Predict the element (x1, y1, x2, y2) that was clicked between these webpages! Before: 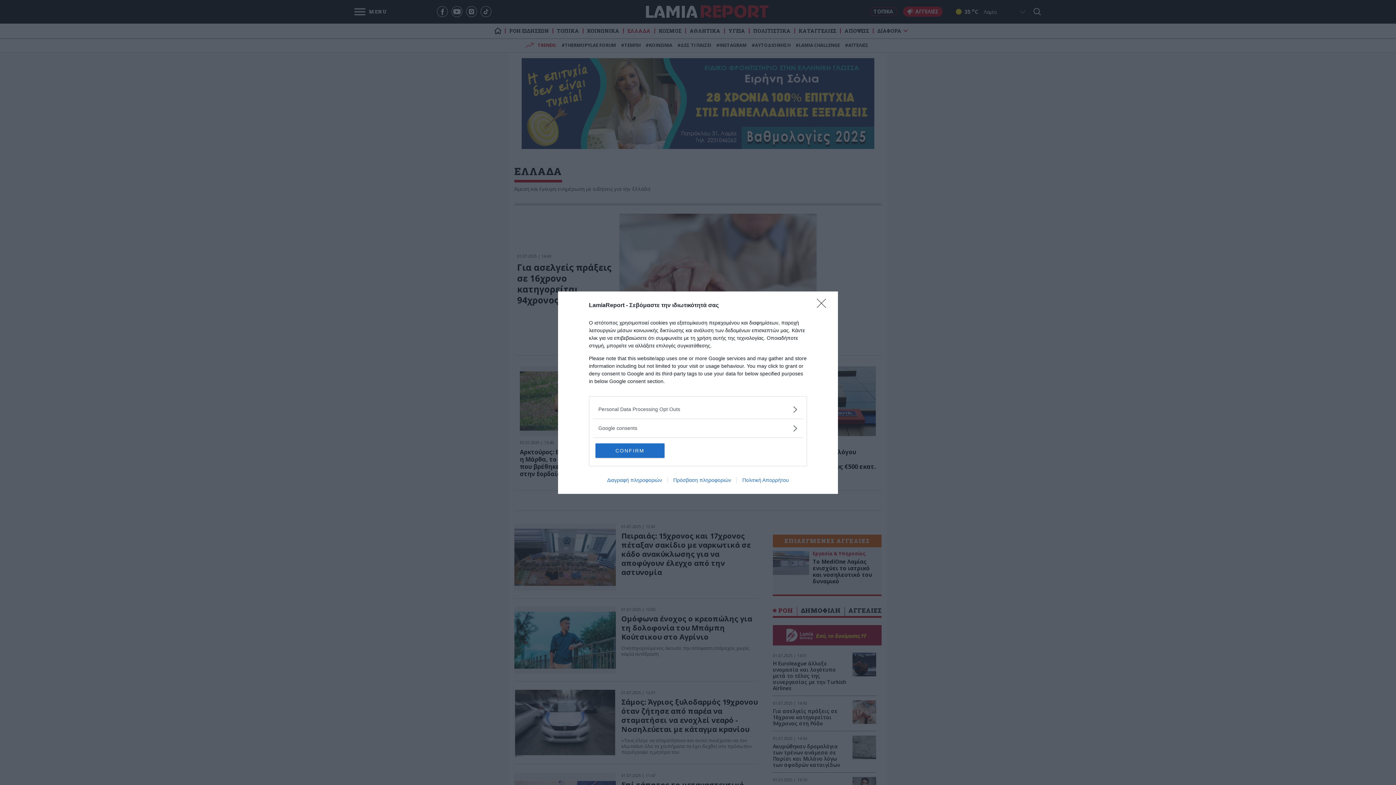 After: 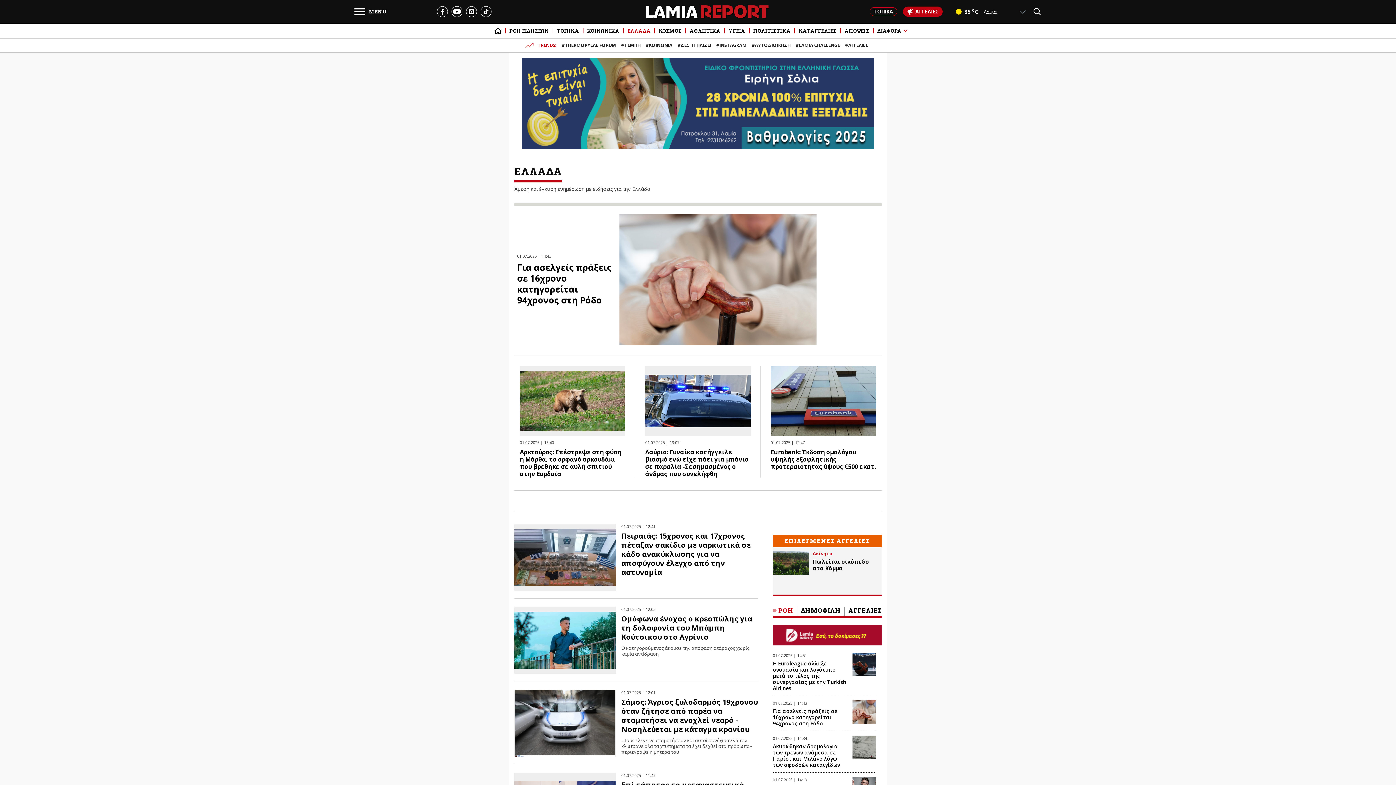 Action: bbox: (595, 443, 664, 458) label: CONFIRM